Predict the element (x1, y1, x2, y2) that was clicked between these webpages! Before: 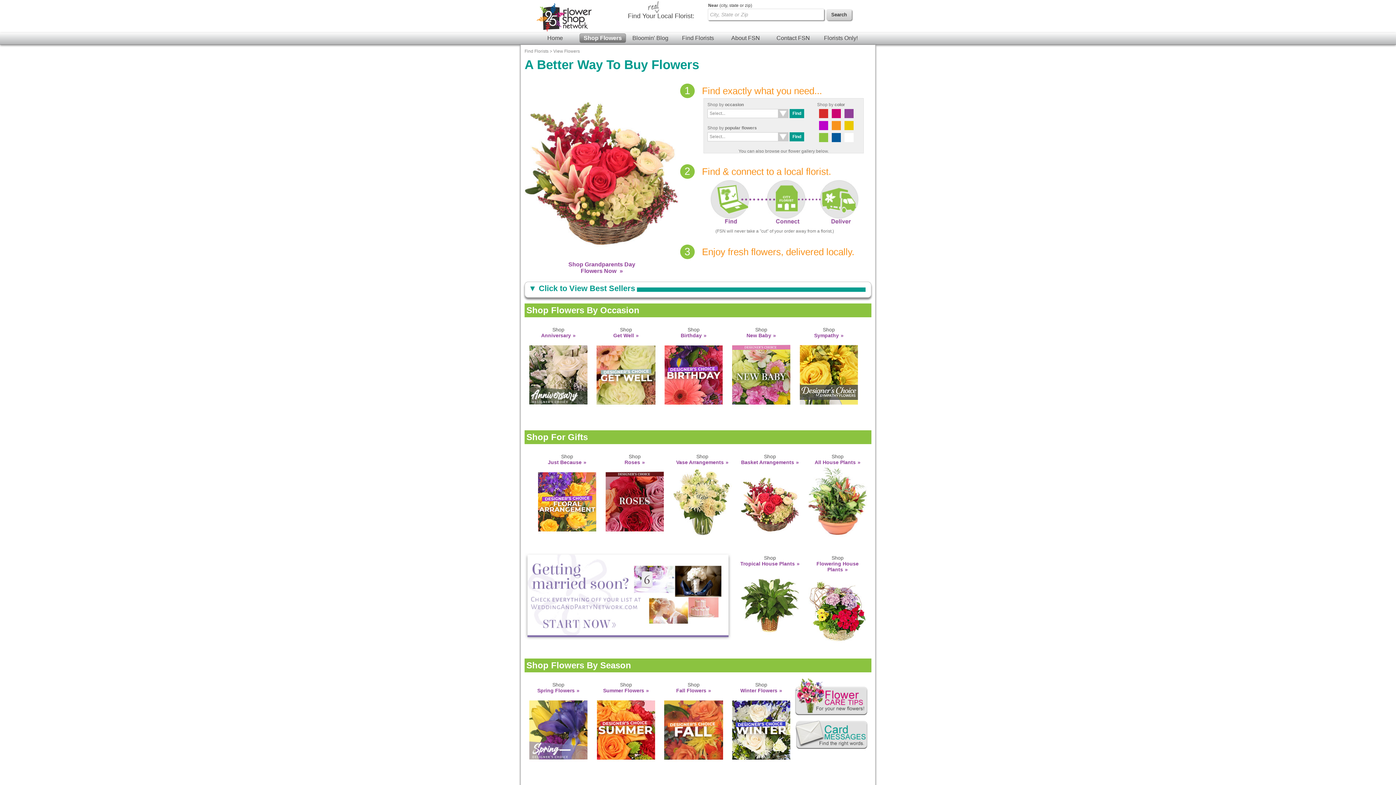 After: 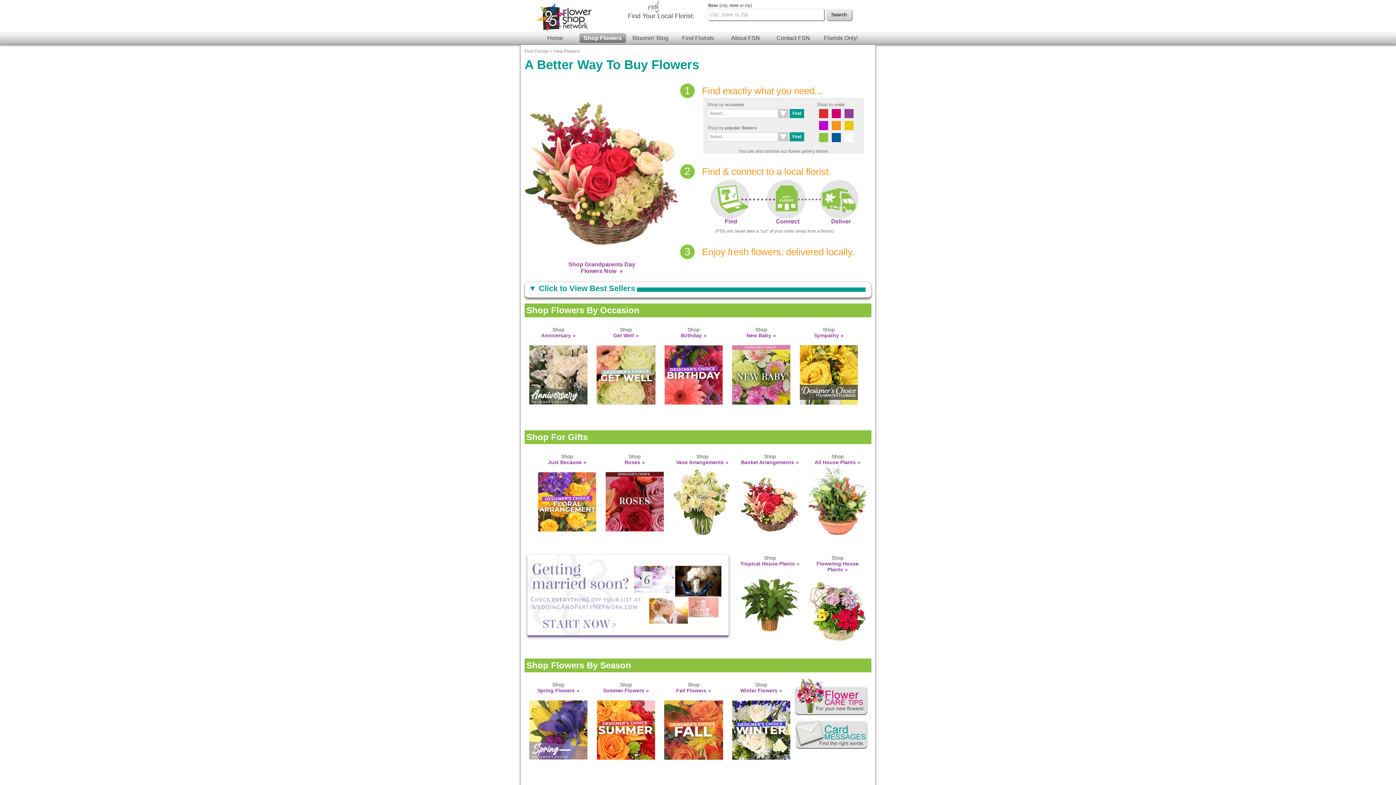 Action: label: Shop Flowers bbox: (579, 33, 626, 42)